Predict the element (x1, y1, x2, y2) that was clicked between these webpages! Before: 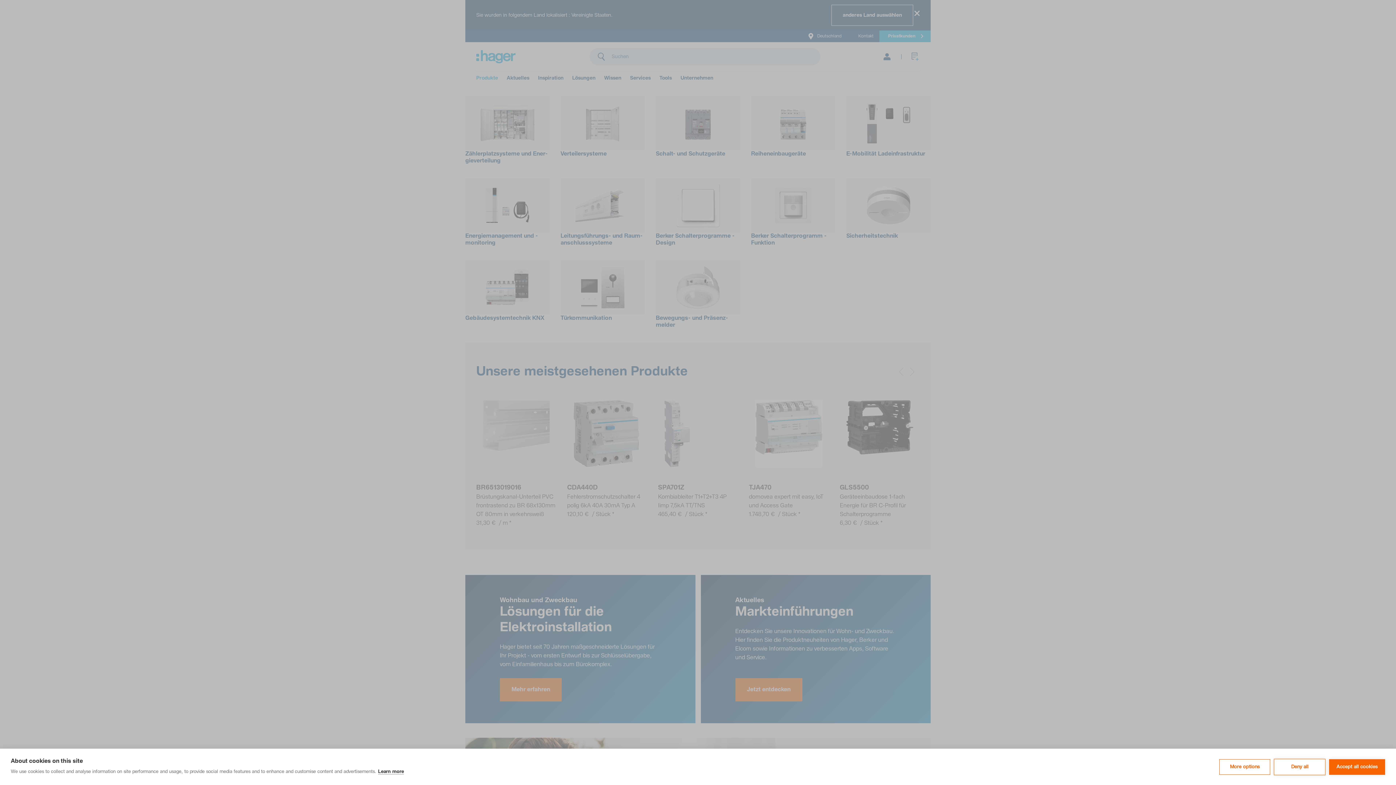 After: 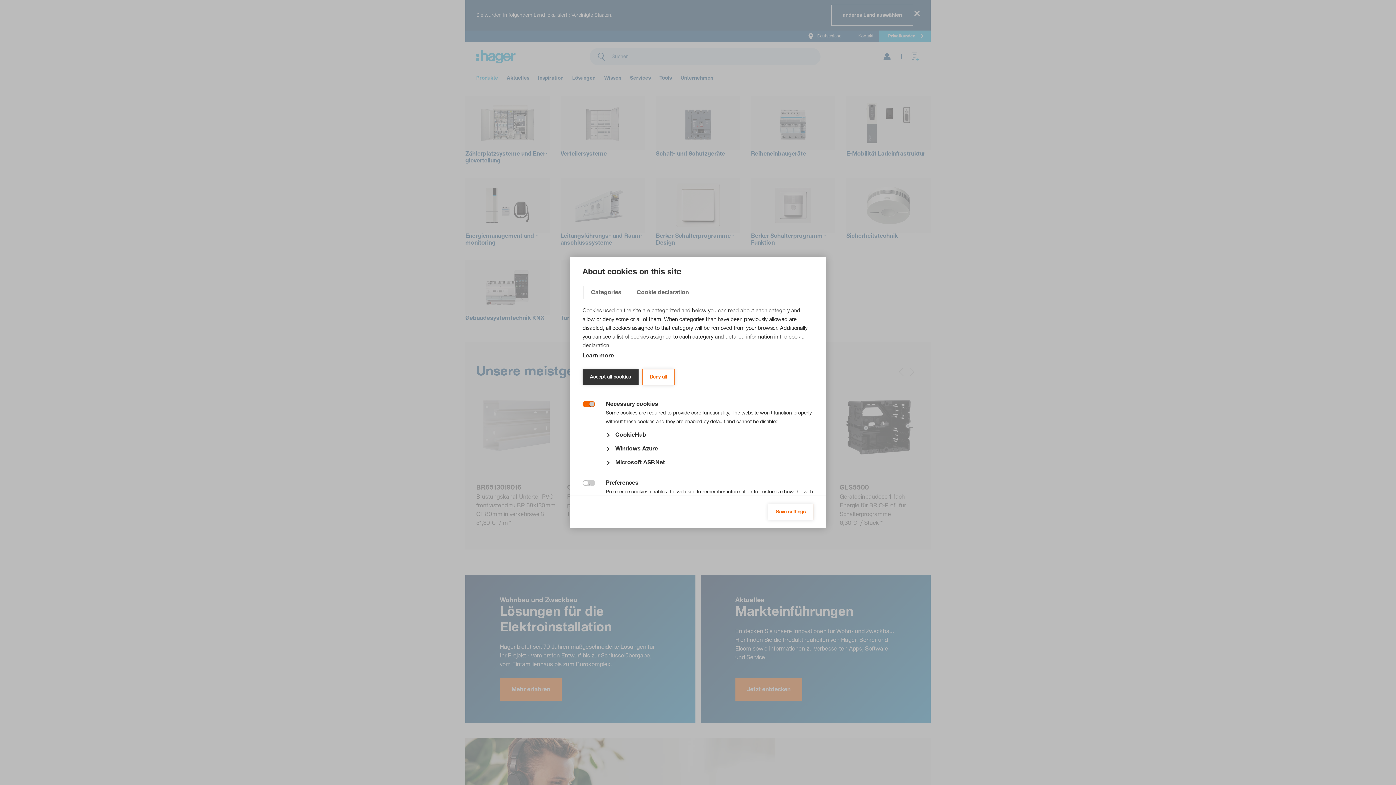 Action: bbox: (1219, 759, 1270, 775) label: More options